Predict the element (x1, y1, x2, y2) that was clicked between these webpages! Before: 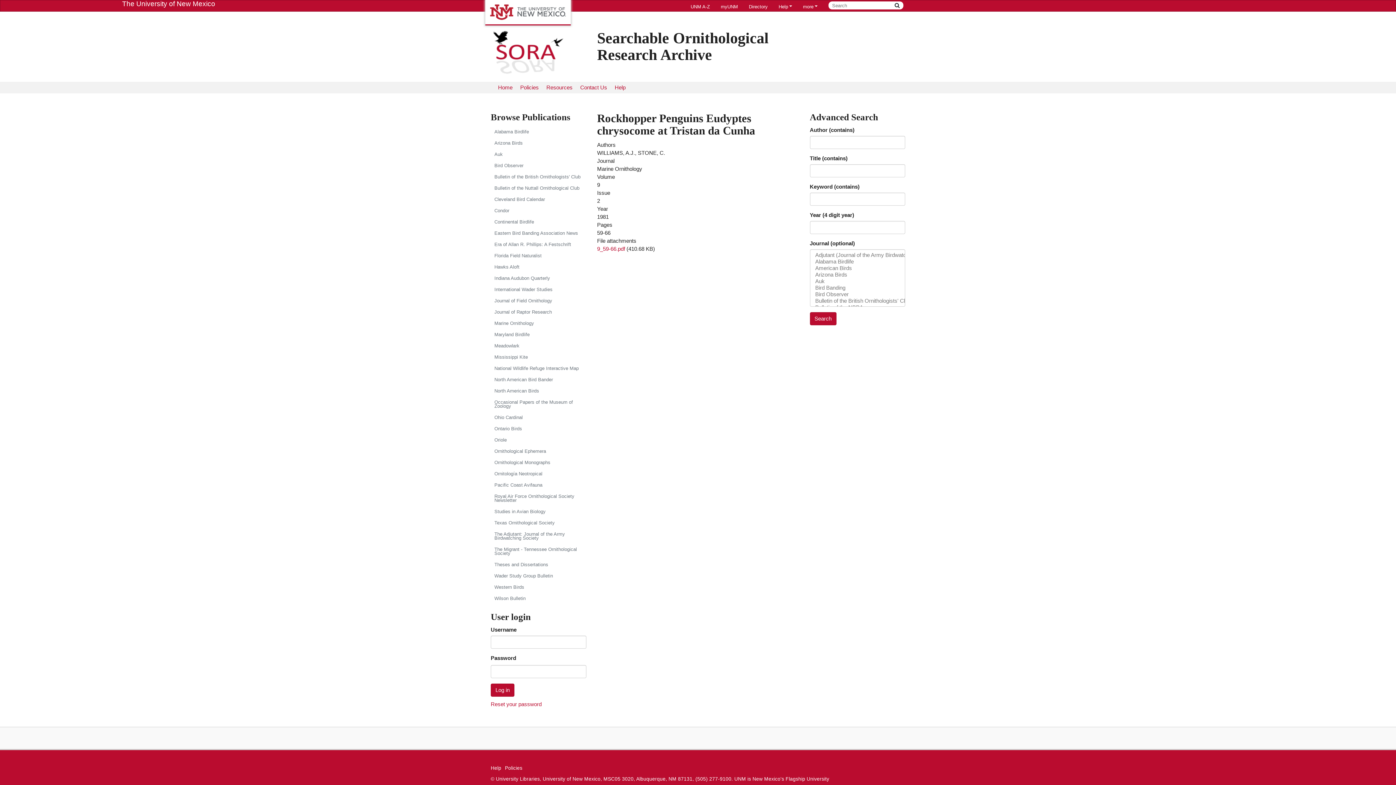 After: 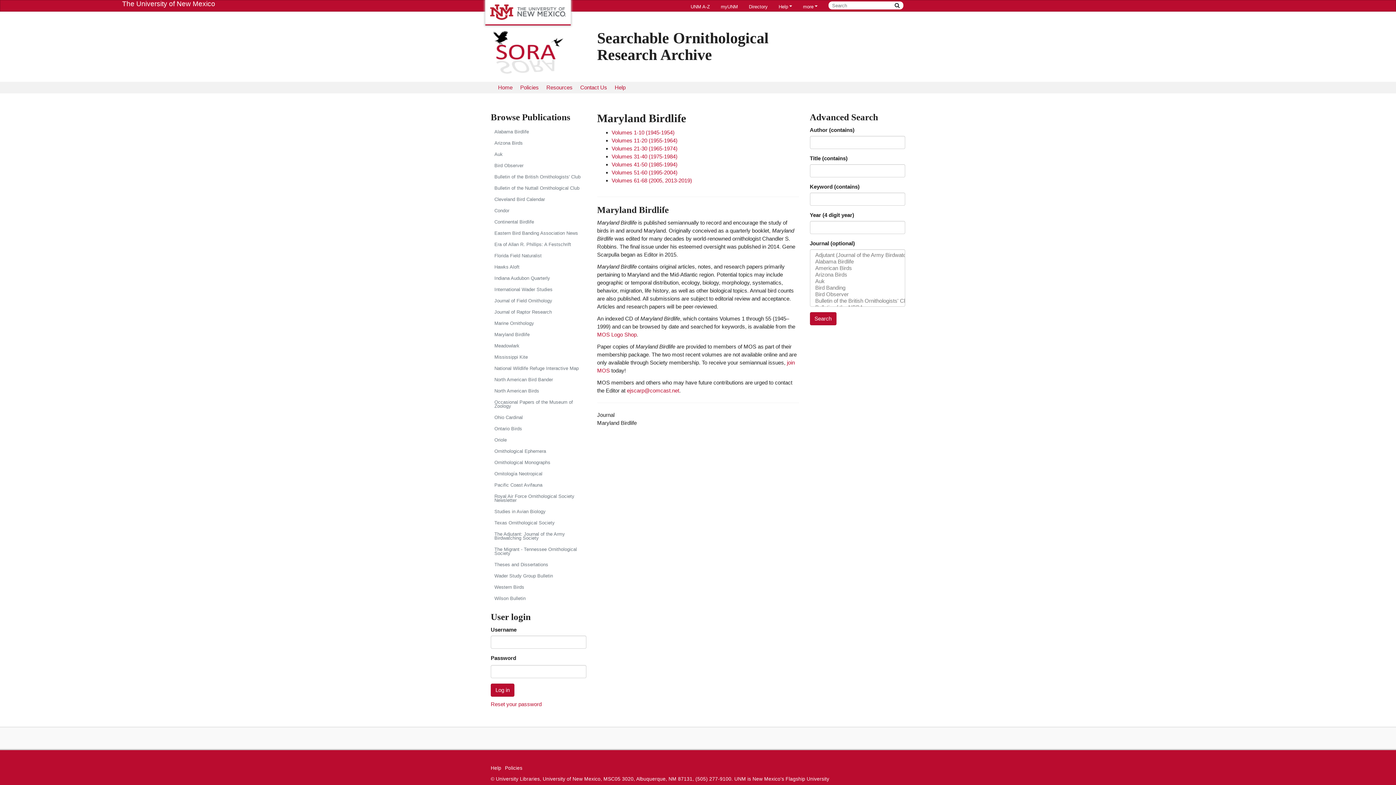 Action: label: Maryland Birdlife bbox: (490, 329, 586, 340)